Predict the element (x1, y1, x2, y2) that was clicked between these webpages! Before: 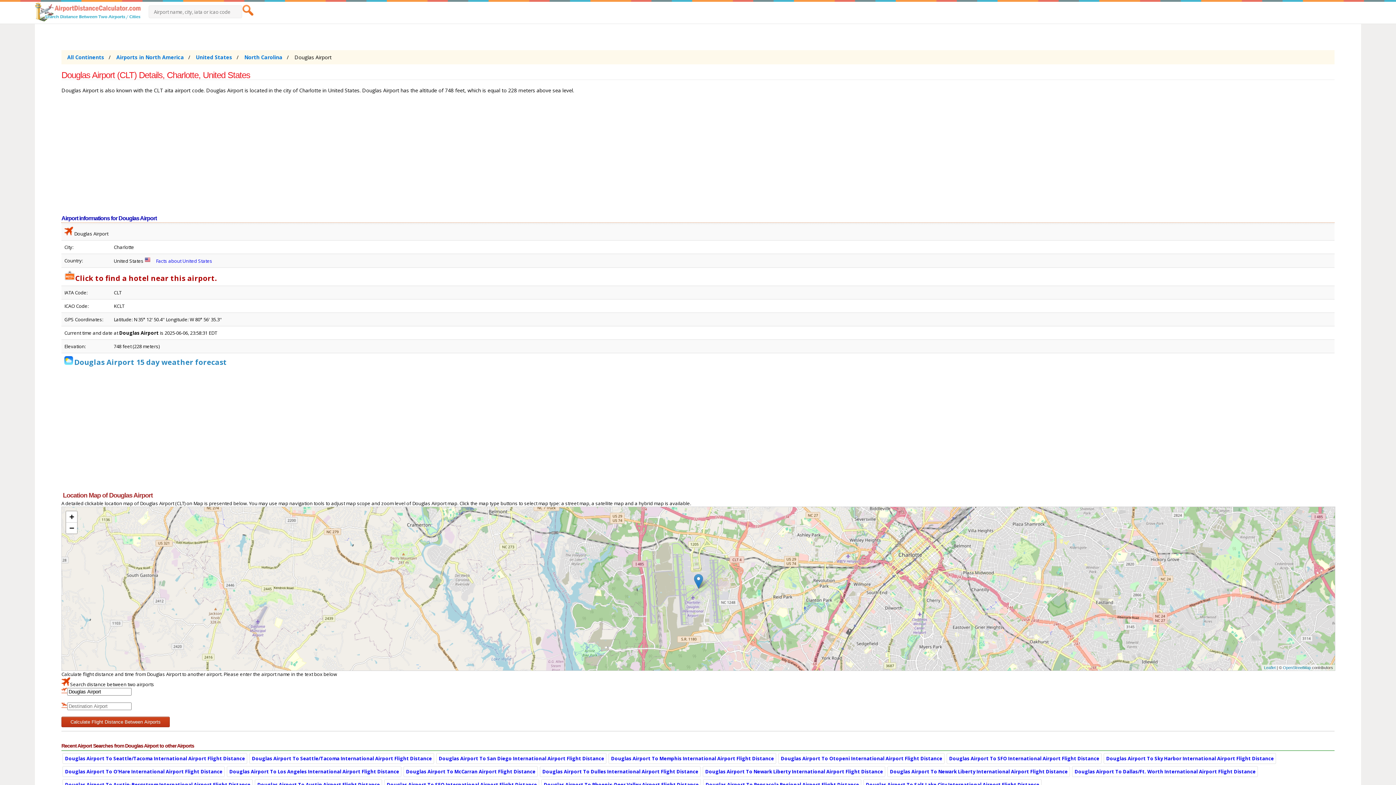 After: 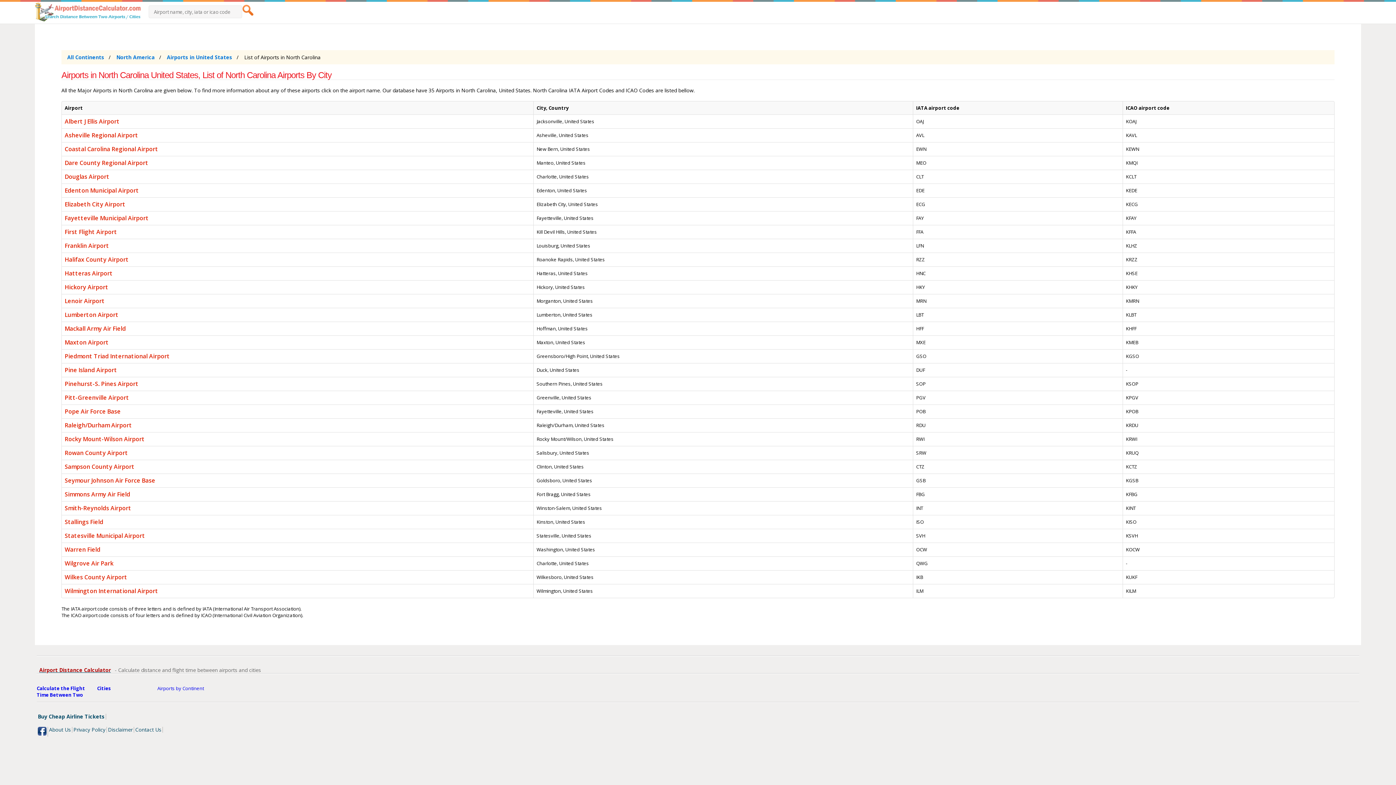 Action: label: North Carolina bbox: (244, 53, 282, 60)